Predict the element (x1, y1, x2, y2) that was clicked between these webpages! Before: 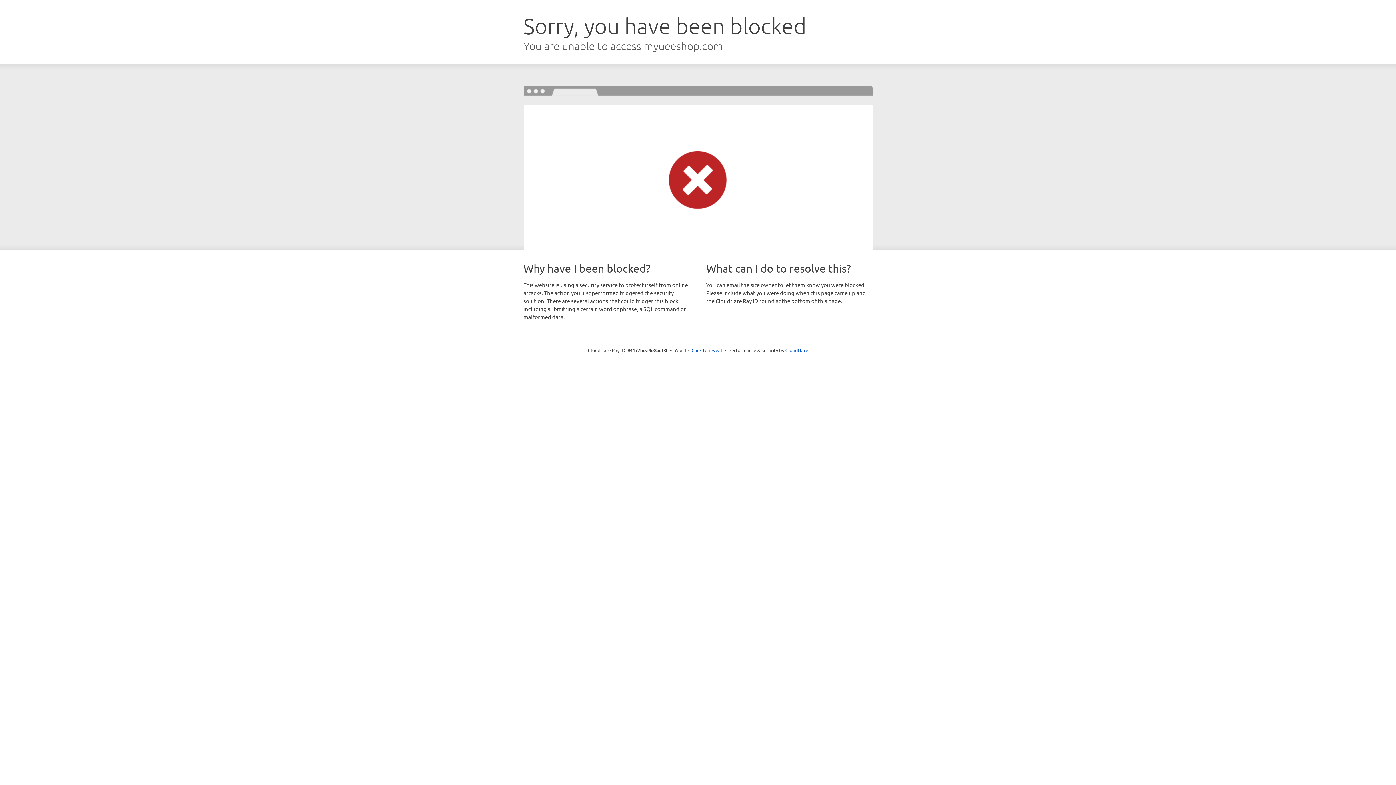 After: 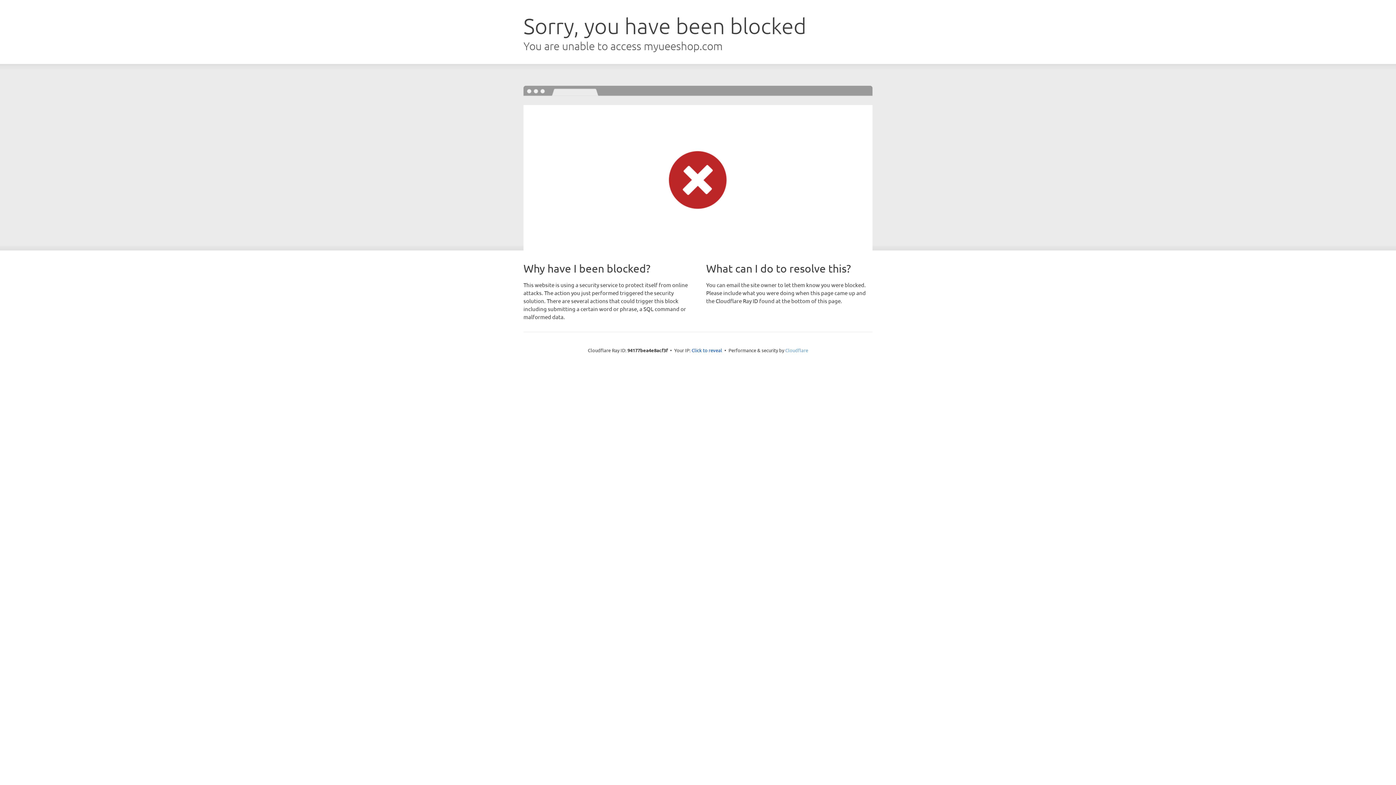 Action: bbox: (785, 347, 808, 353) label: Cloudflare